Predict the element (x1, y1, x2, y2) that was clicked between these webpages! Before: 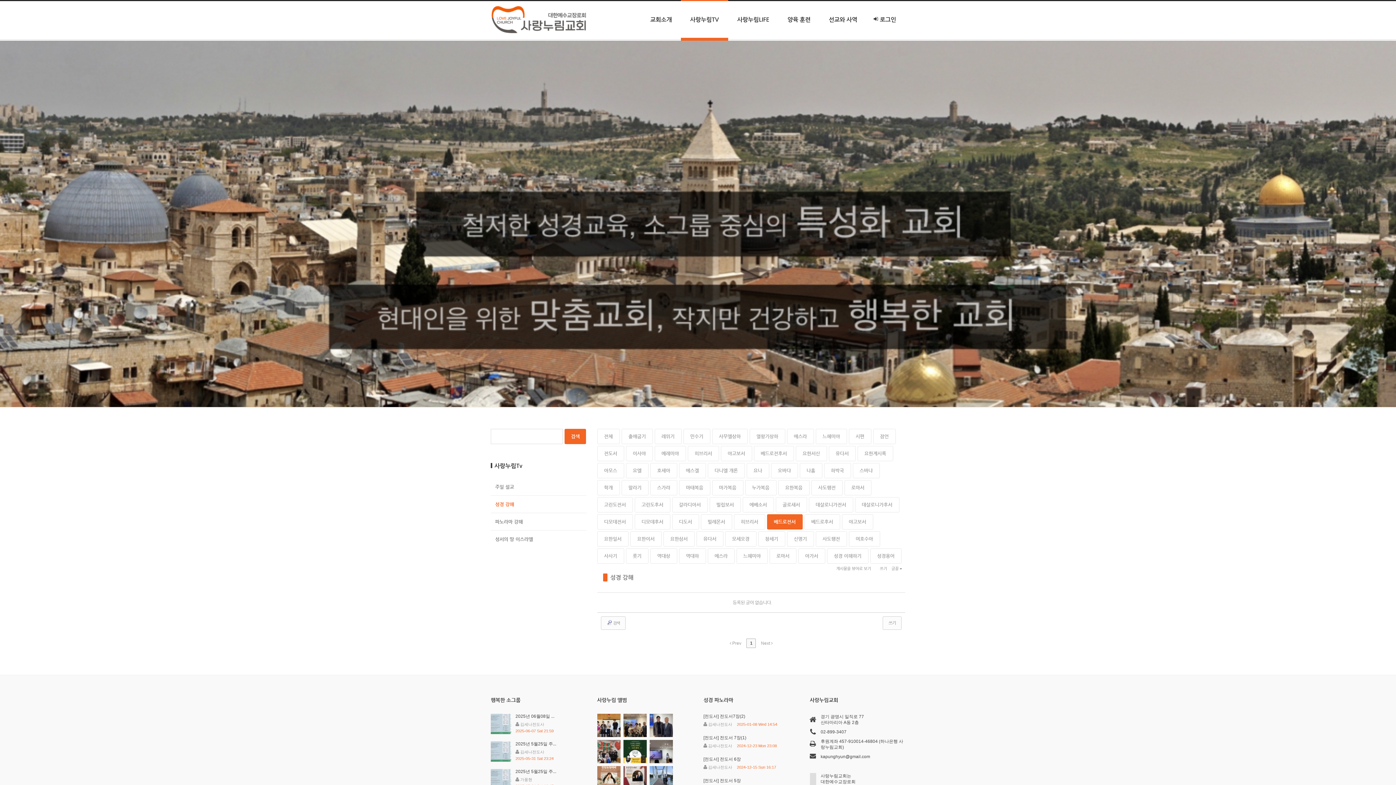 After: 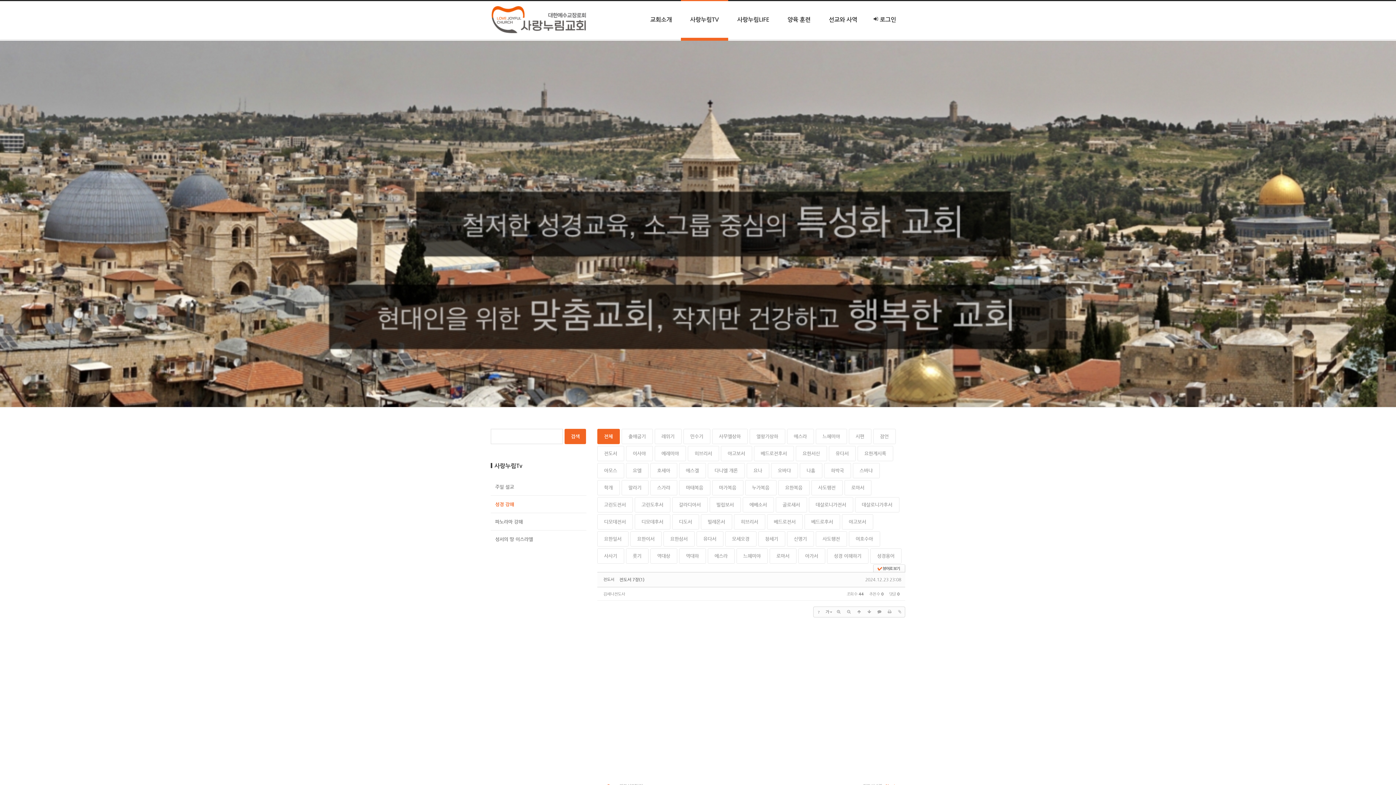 Action: label: [전도서] 전도서 7장(1)

 김세나전도사 2024-12-23 Mon 23:08 bbox: (703, 735, 799, 749)